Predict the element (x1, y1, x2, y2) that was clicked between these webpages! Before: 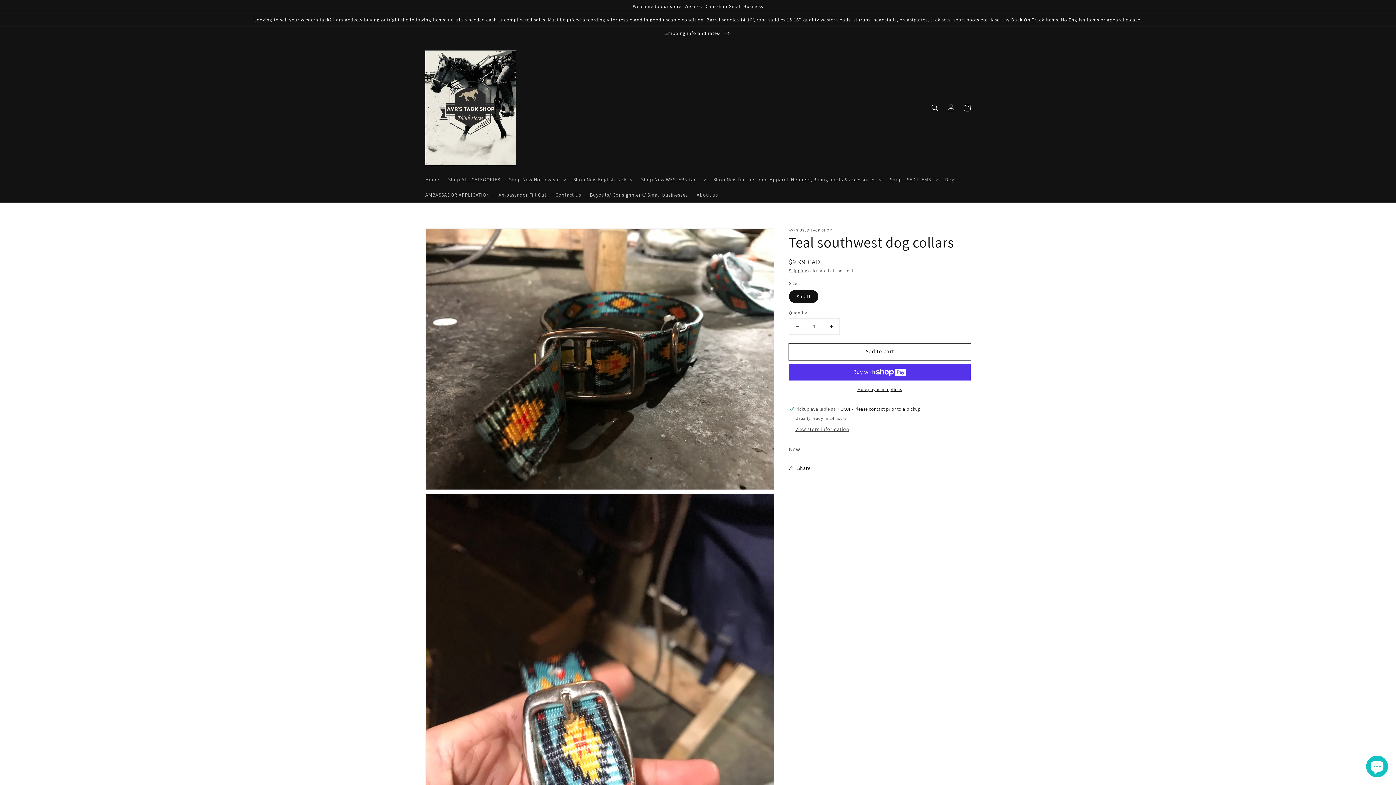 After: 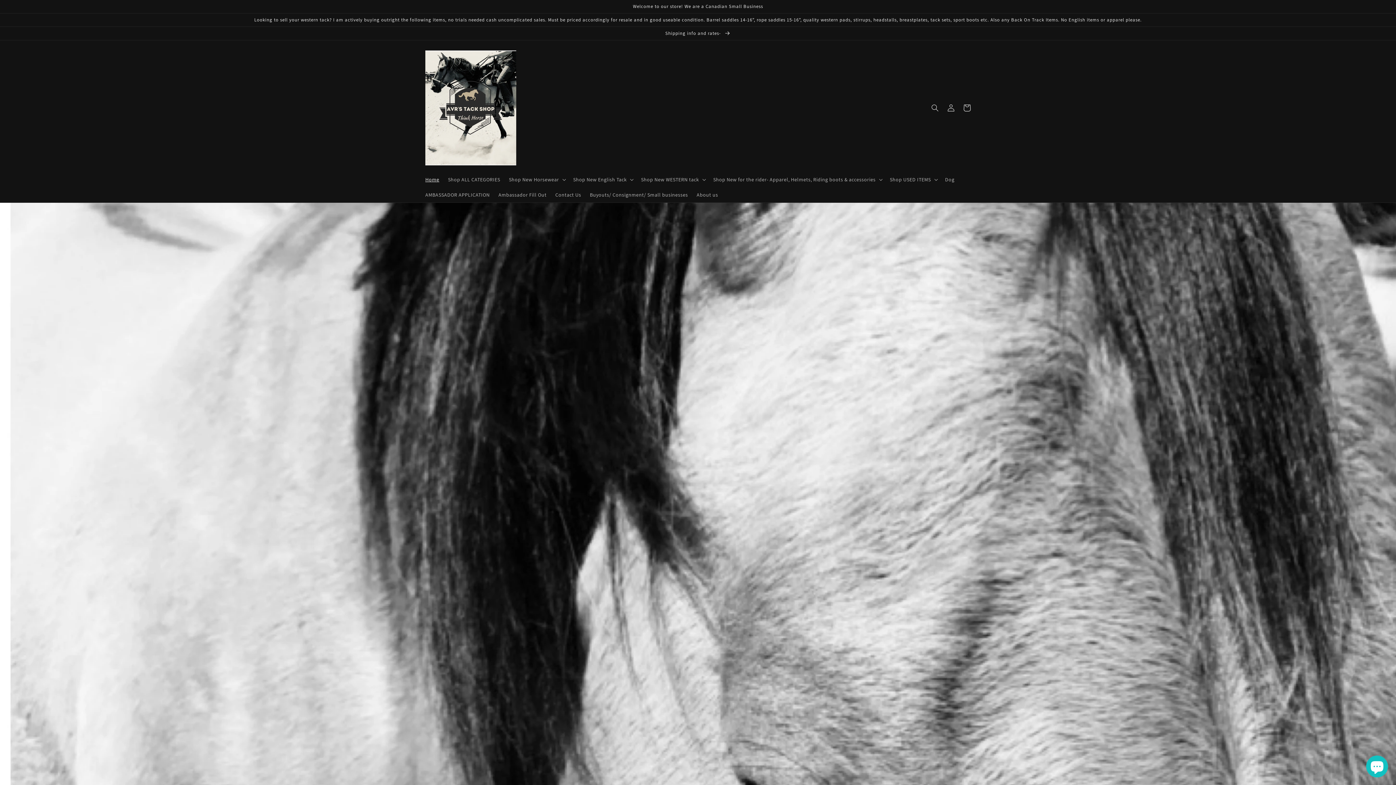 Action: bbox: (421, 171, 443, 187) label: Home